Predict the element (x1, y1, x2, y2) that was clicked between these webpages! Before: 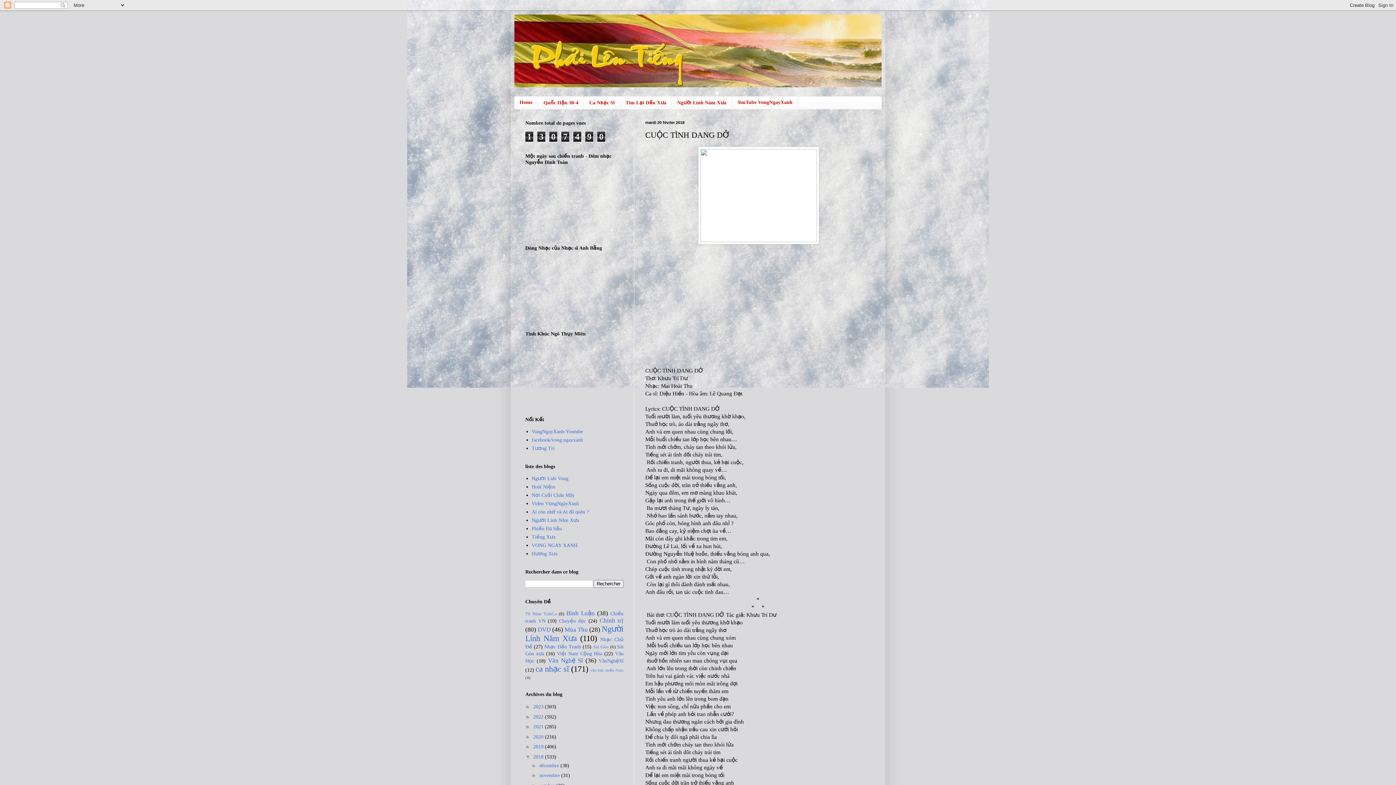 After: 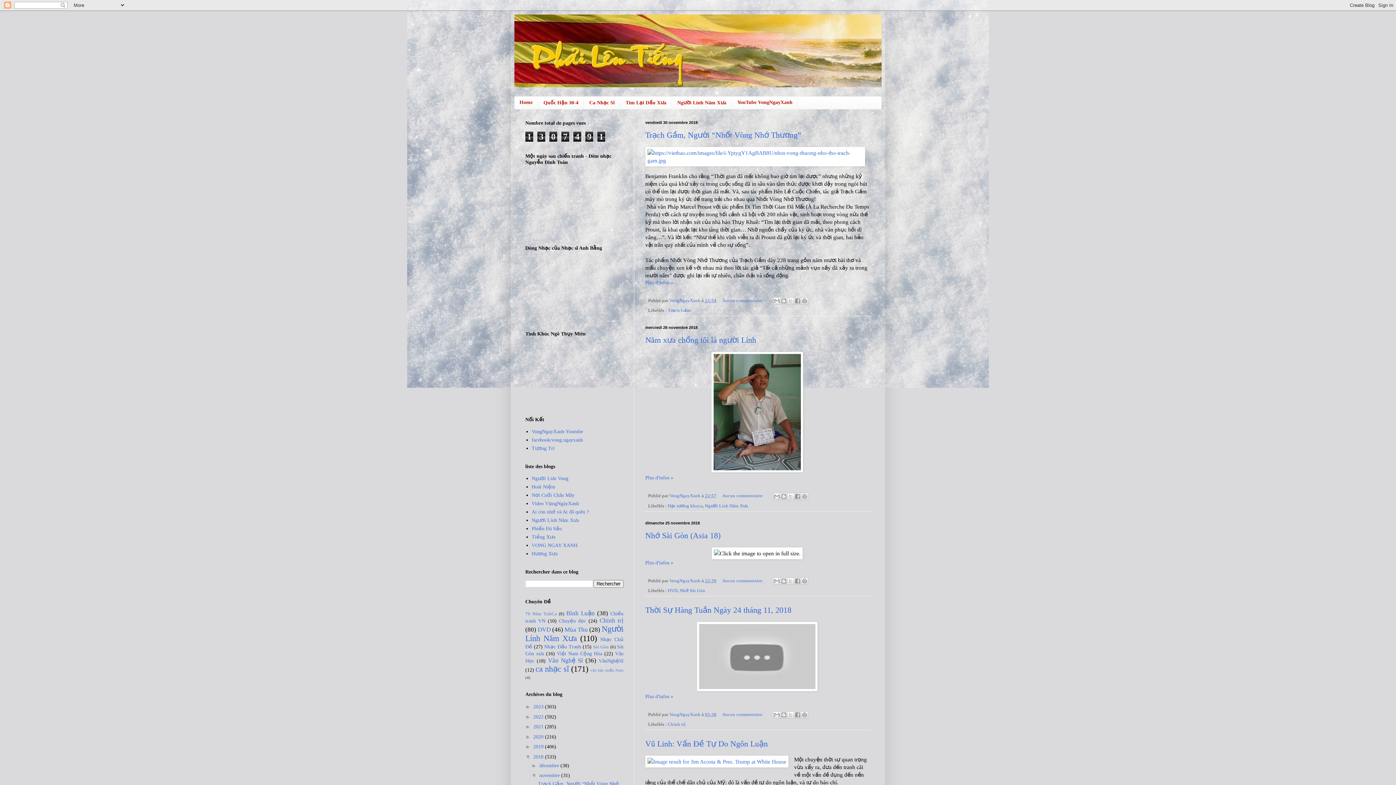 Action: bbox: (539, 773, 561, 778) label: novembre 